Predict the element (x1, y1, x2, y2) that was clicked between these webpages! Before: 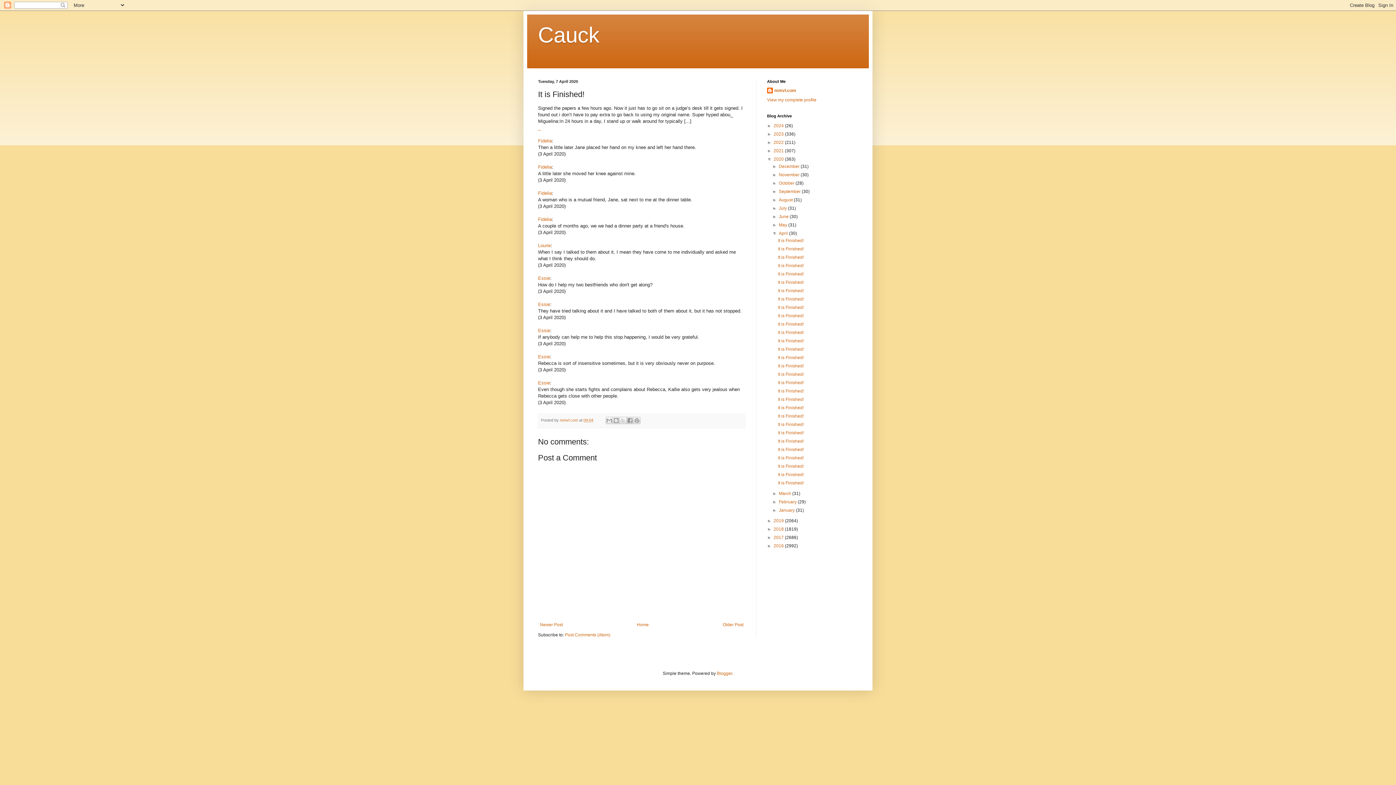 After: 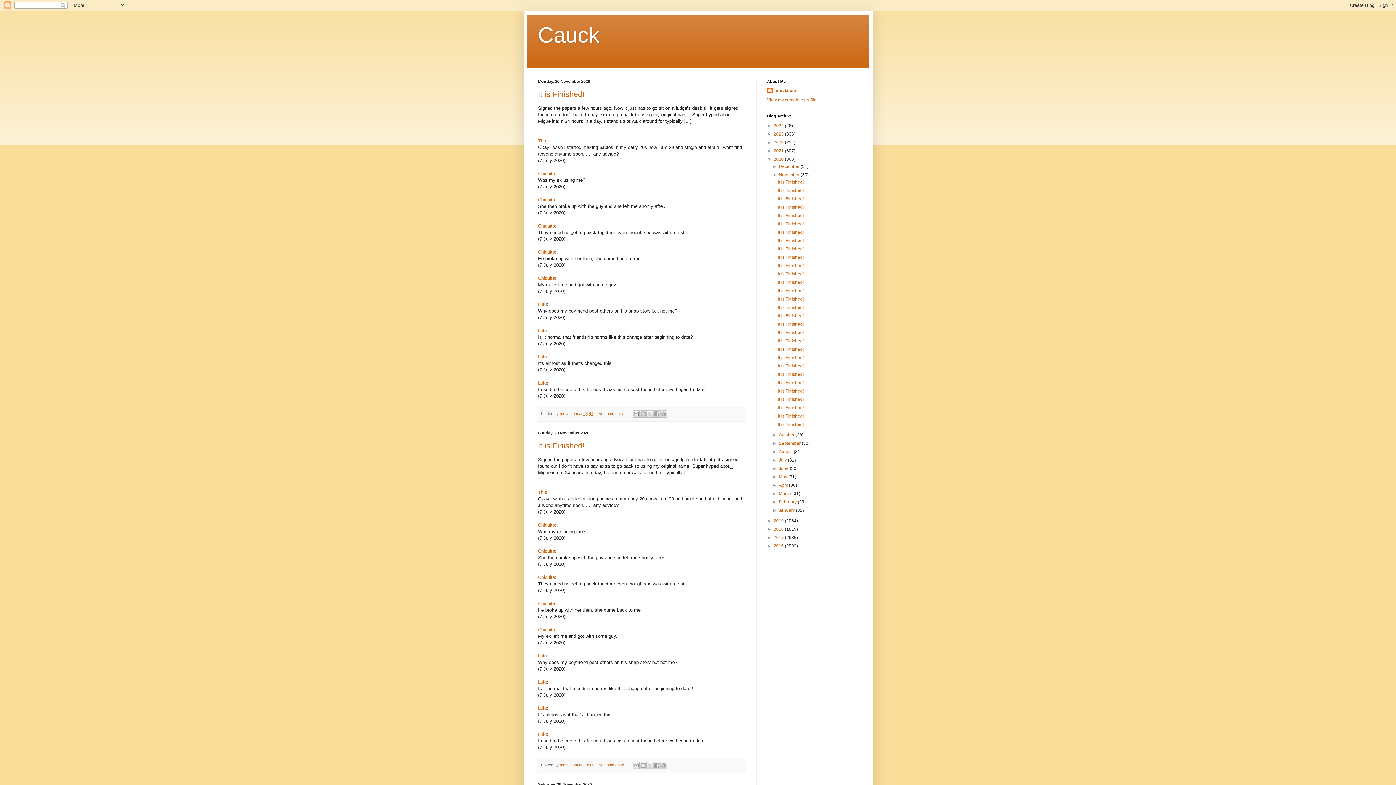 Action: bbox: (779, 172, 800, 177) label: November 